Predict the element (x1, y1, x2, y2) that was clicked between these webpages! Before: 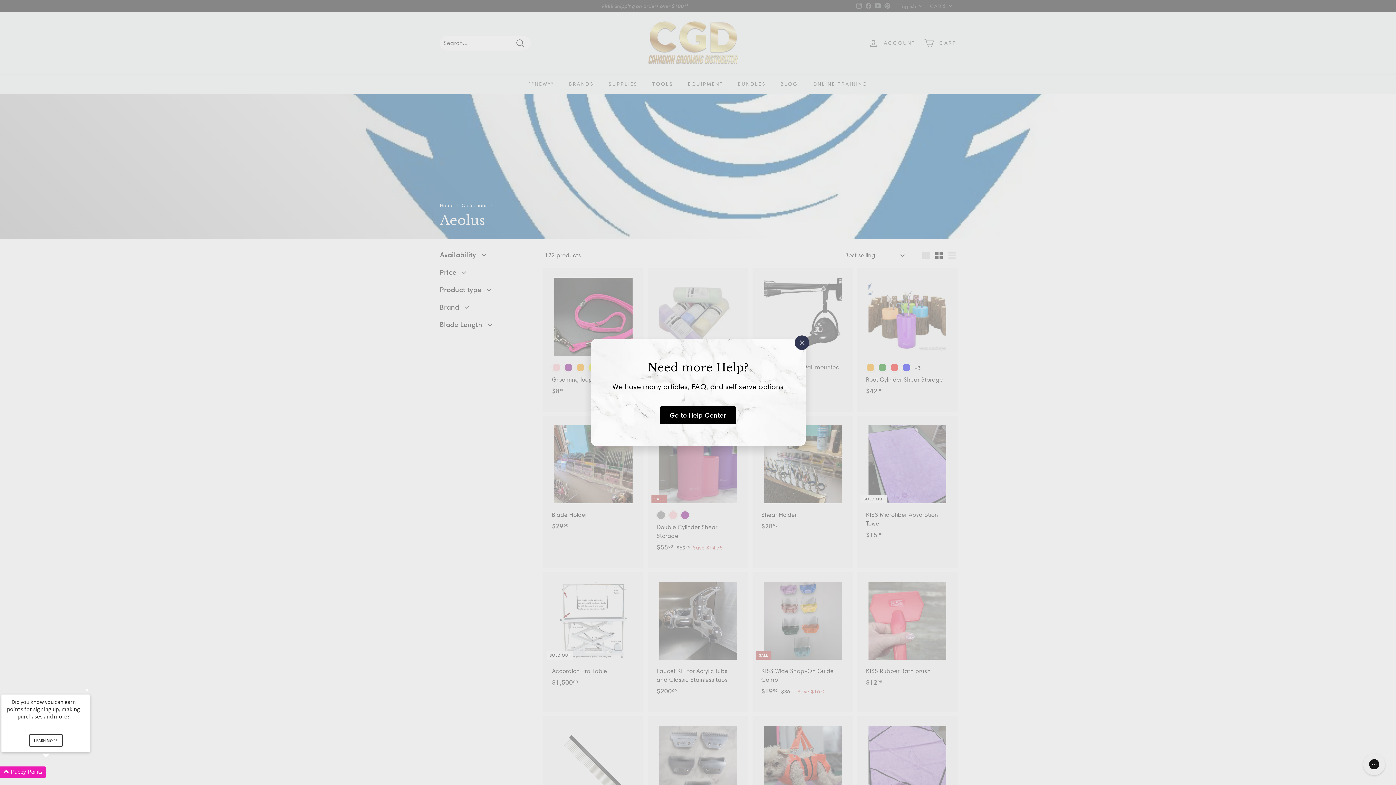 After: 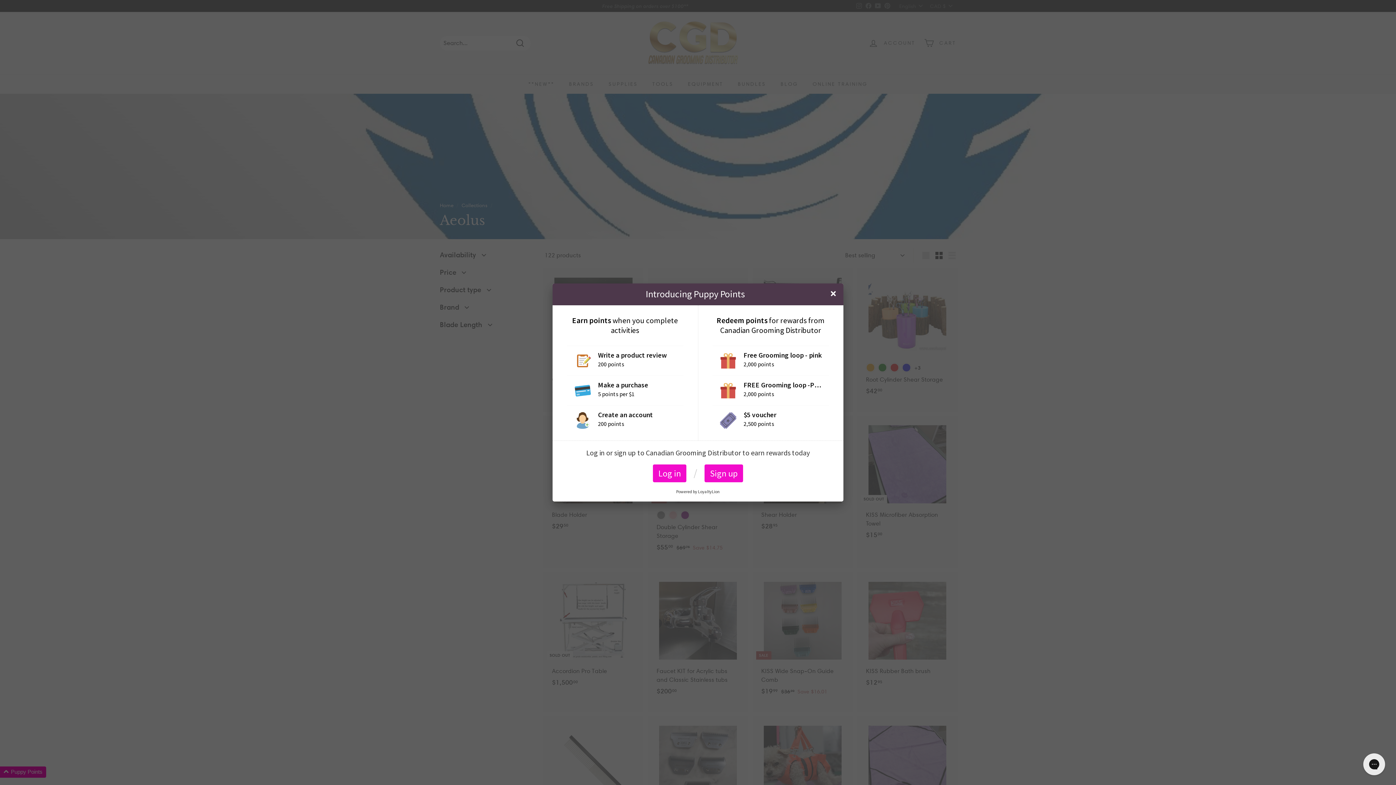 Action: bbox: (26, 734, 65, 747) label: LEARN MORE